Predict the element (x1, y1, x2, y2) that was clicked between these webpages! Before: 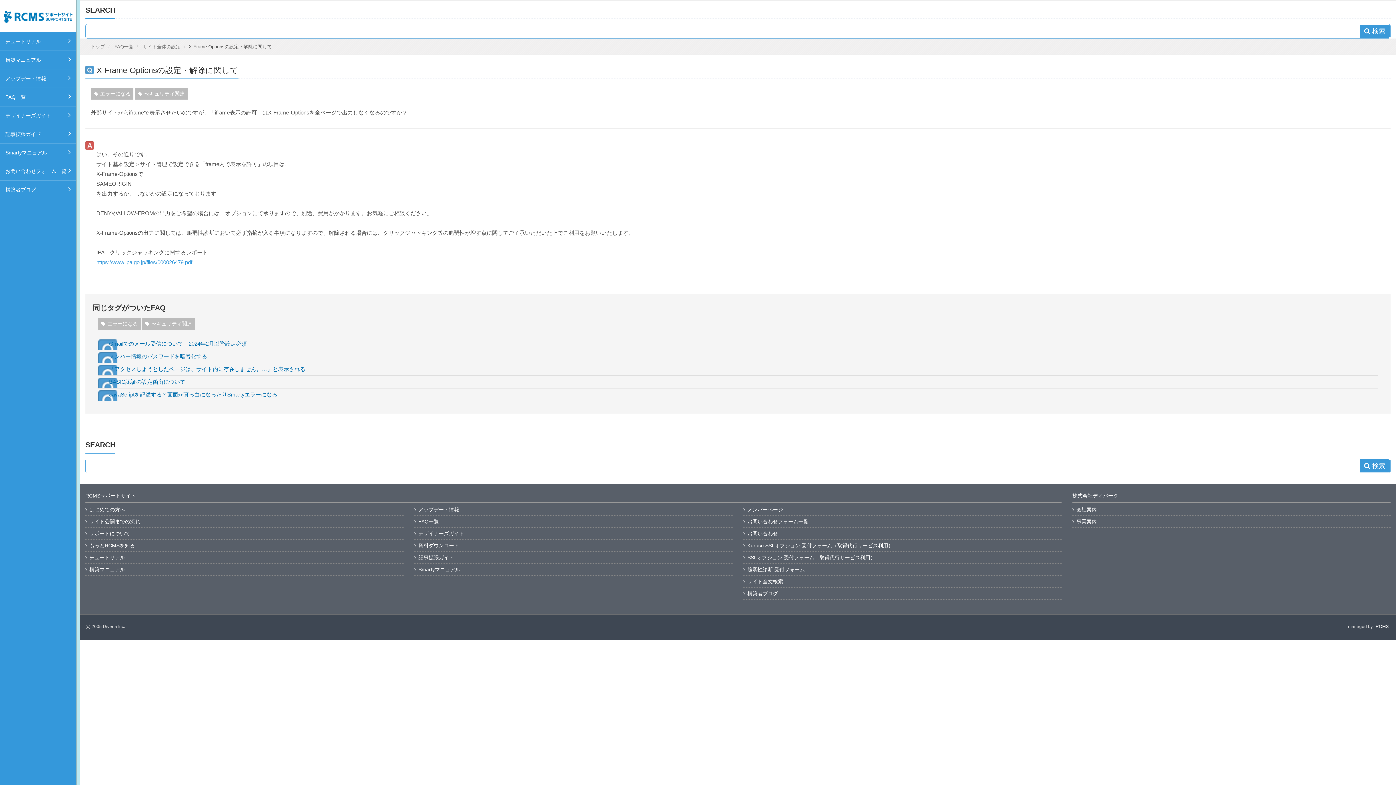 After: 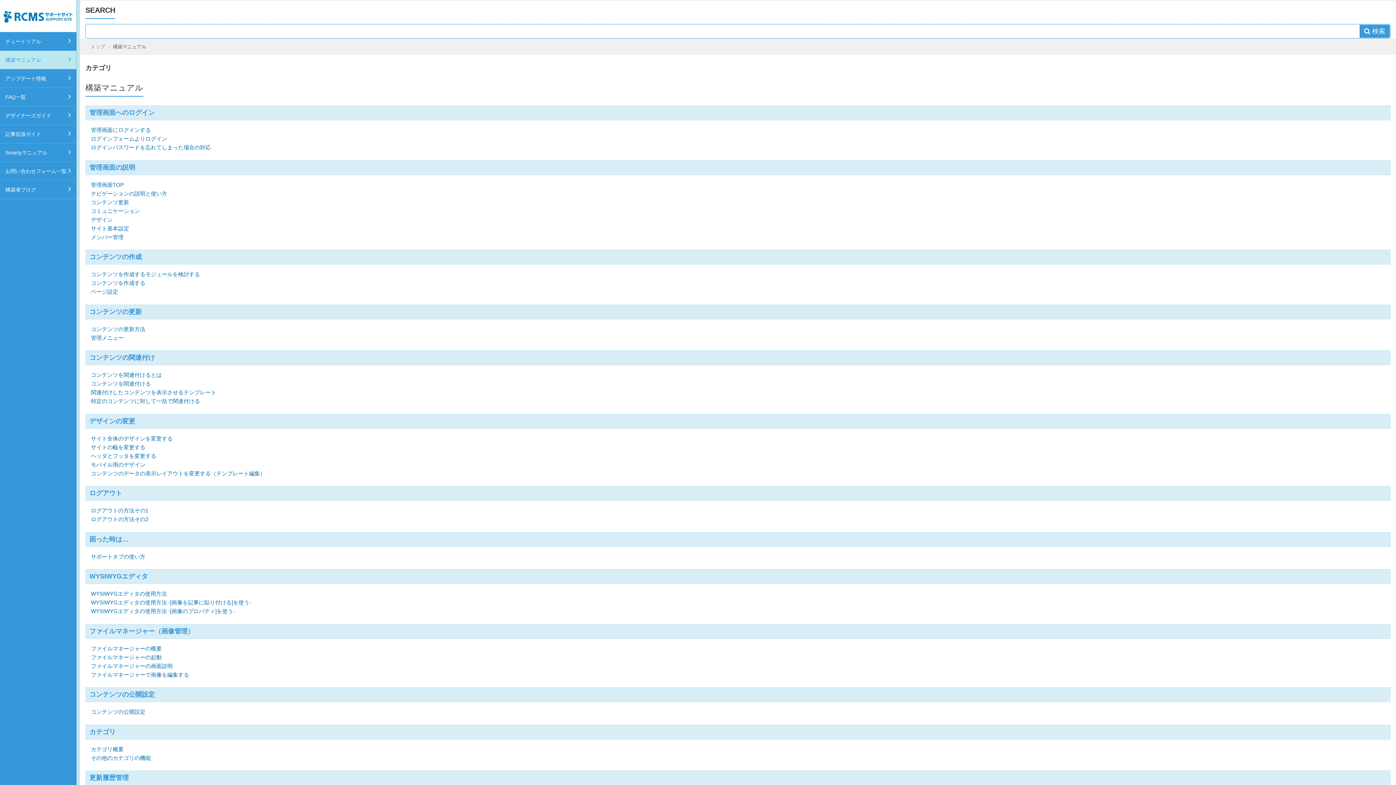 Action: label: 構築マニュアル bbox: (85, 566, 125, 572)